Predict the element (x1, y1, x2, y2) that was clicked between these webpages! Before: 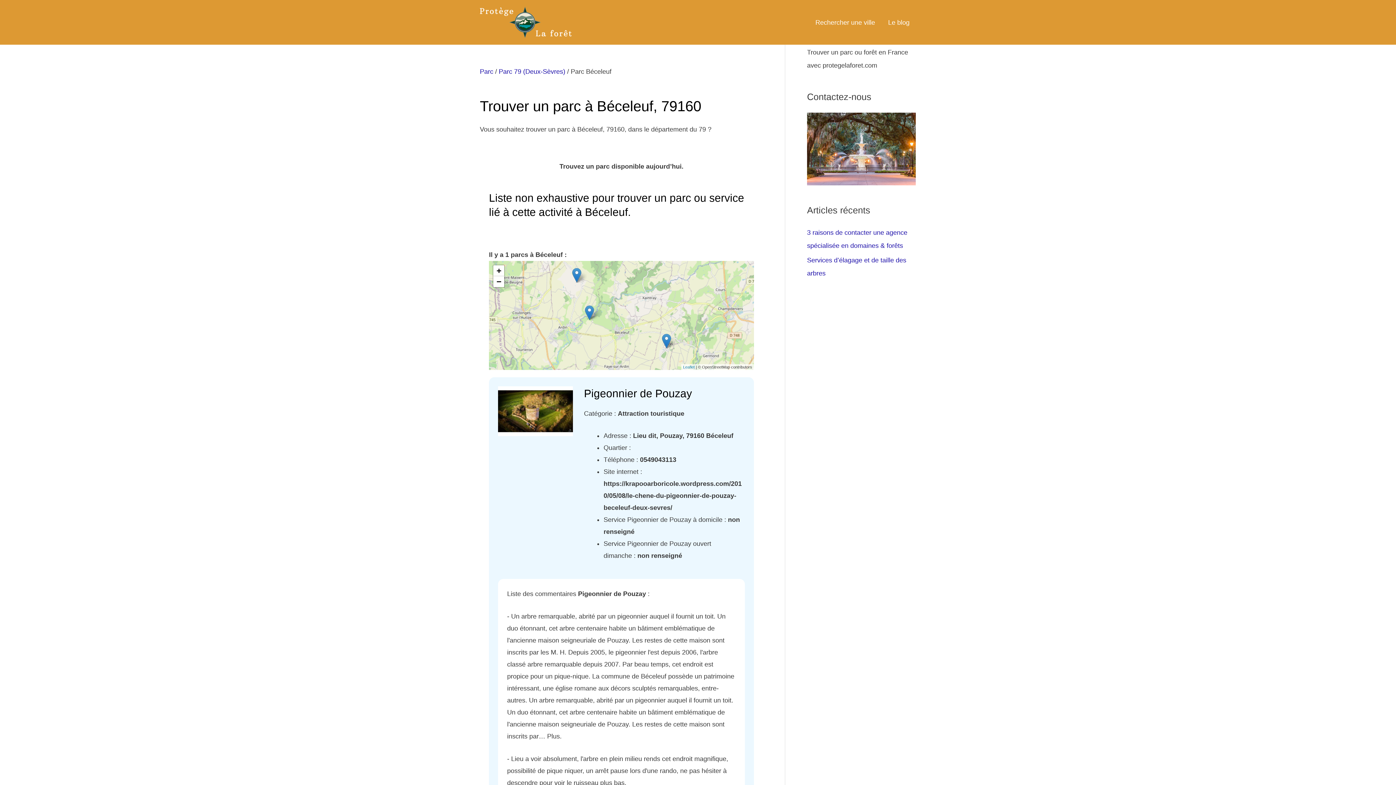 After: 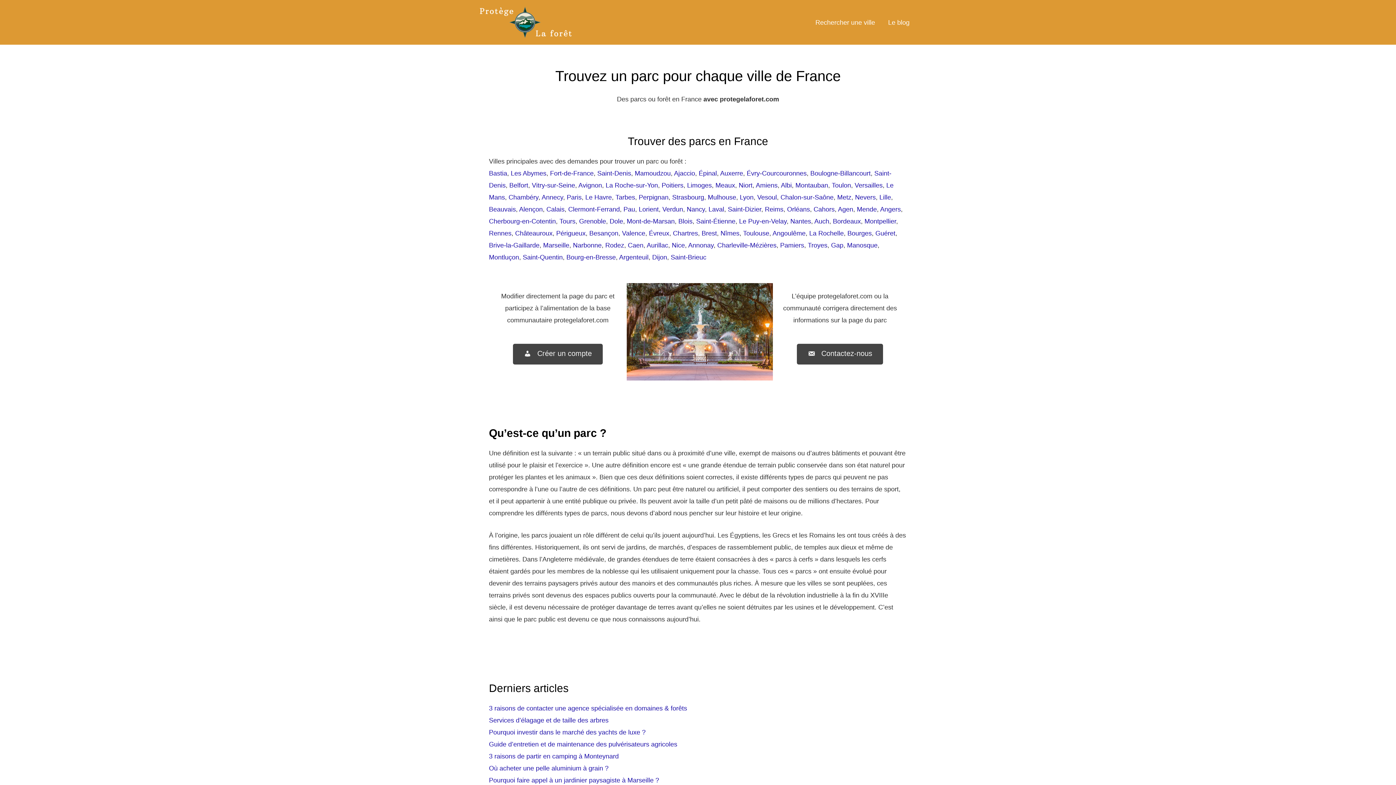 Action: bbox: (480, 68, 493, 75) label: Parc